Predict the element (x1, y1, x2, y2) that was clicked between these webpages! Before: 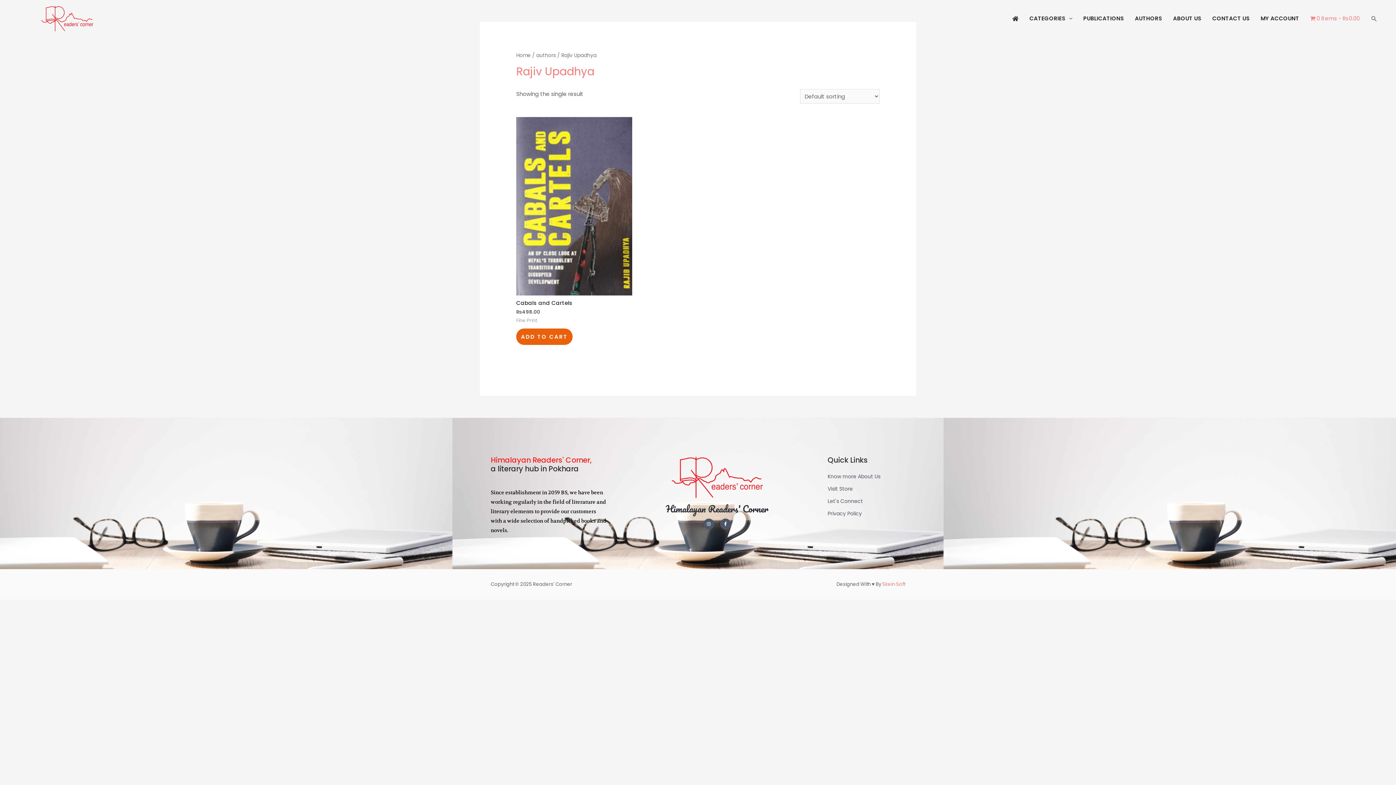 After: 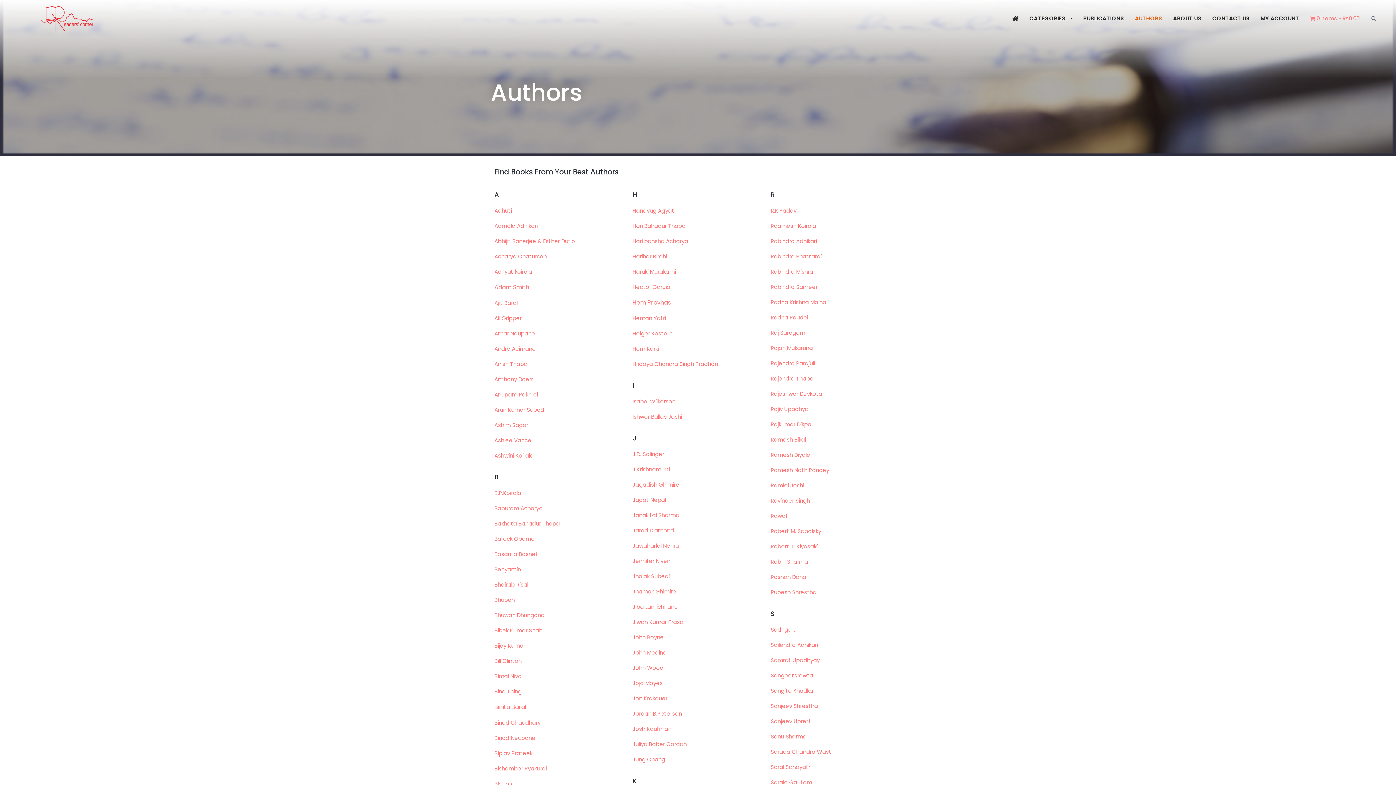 Action: label: AUTHORS bbox: (1129, 7, 1167, 29)